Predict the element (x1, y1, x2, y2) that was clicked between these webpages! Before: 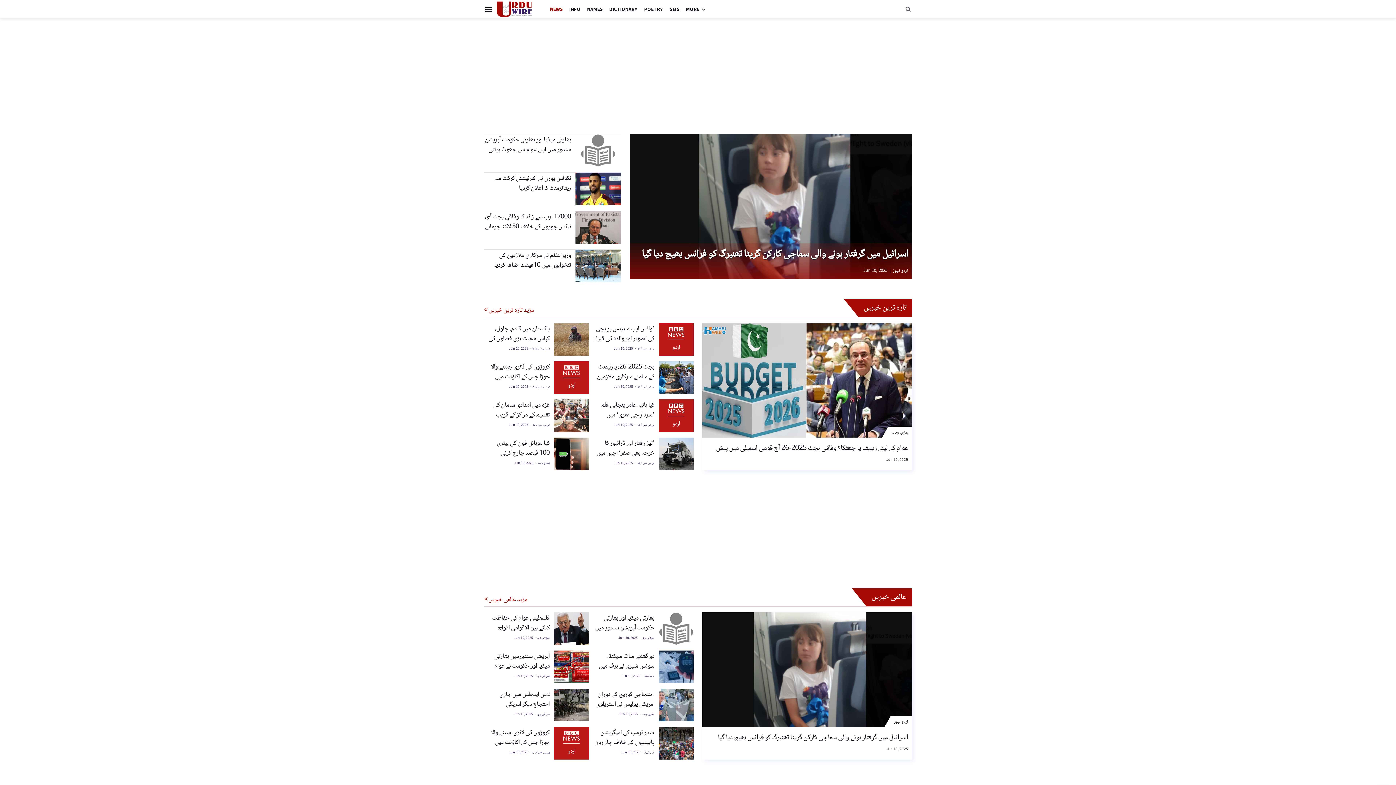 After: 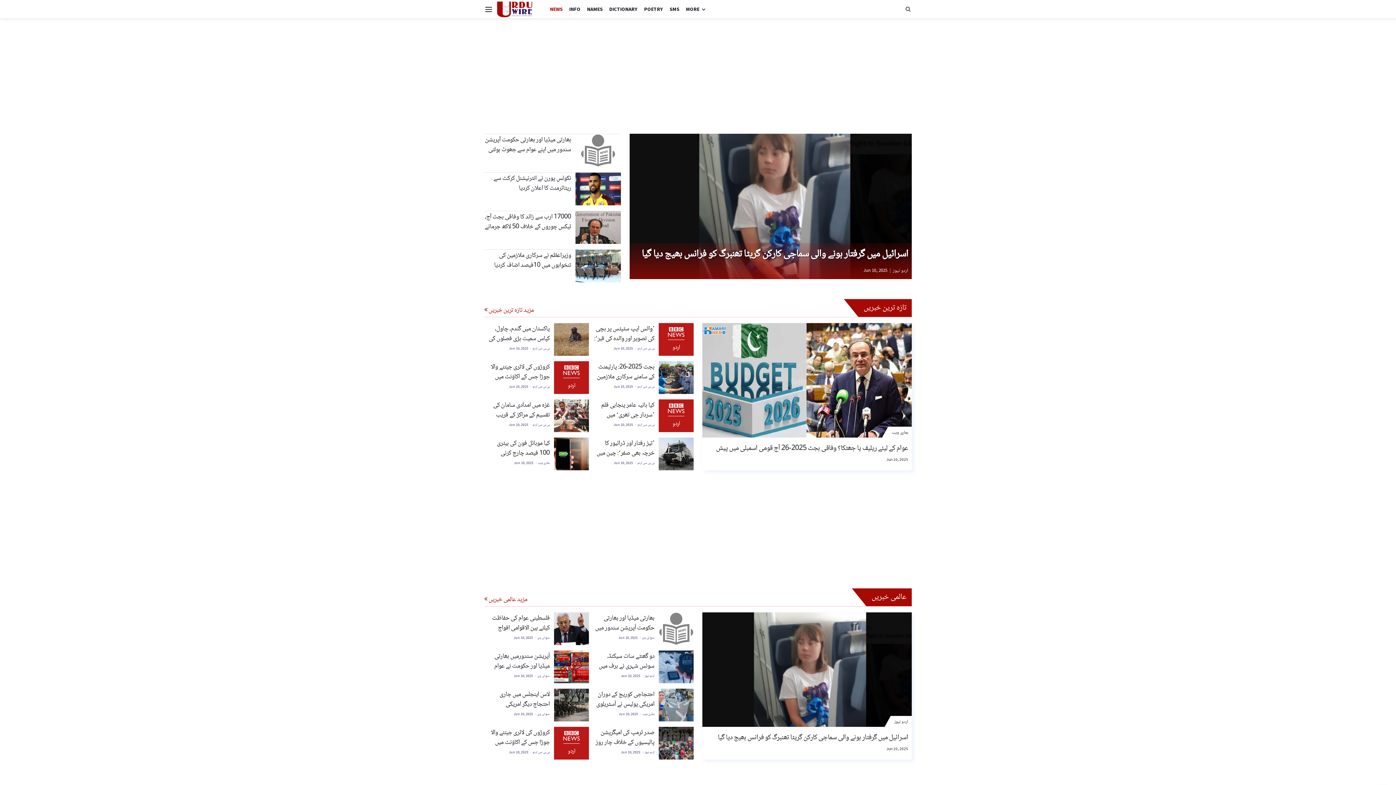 Action: label: سچ ٹی وی bbox: (537, 635, 549, 641)